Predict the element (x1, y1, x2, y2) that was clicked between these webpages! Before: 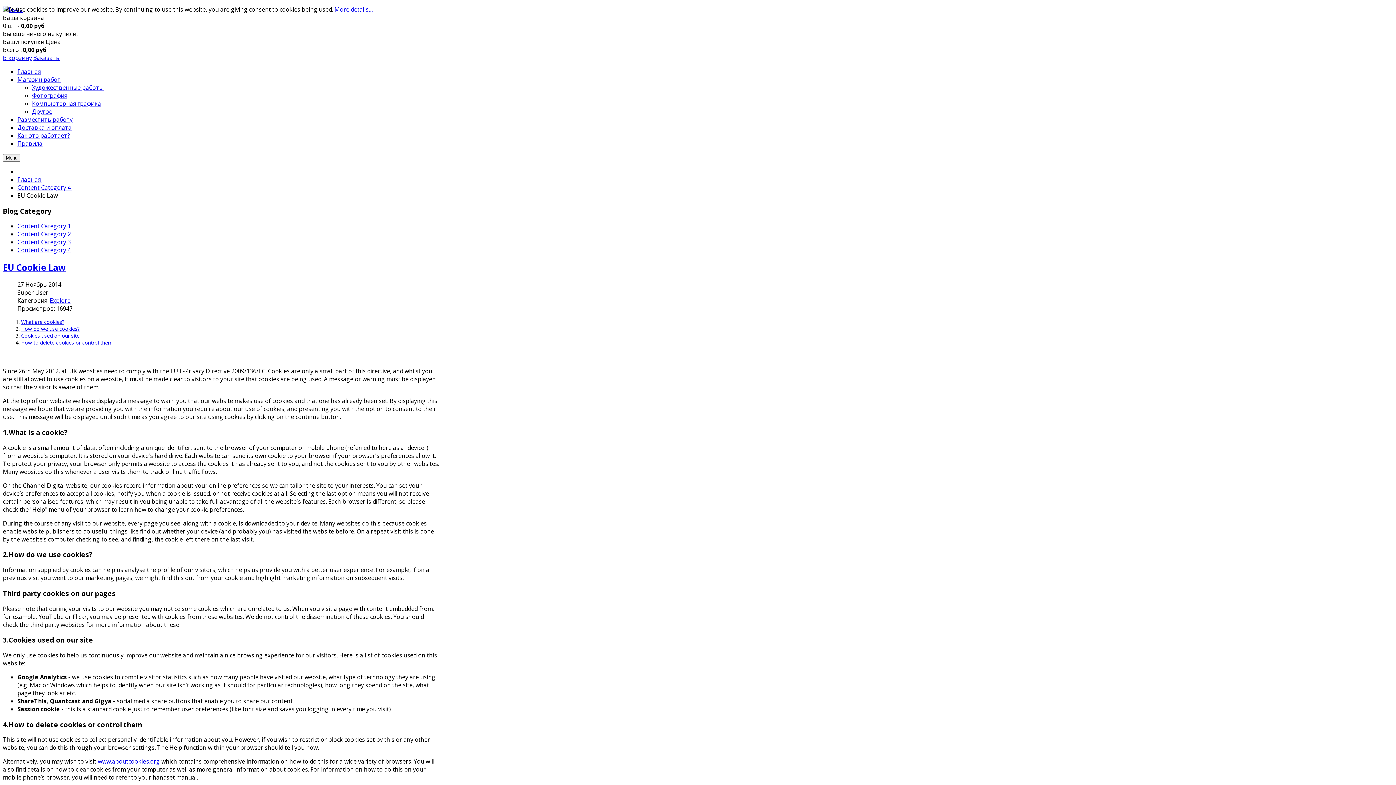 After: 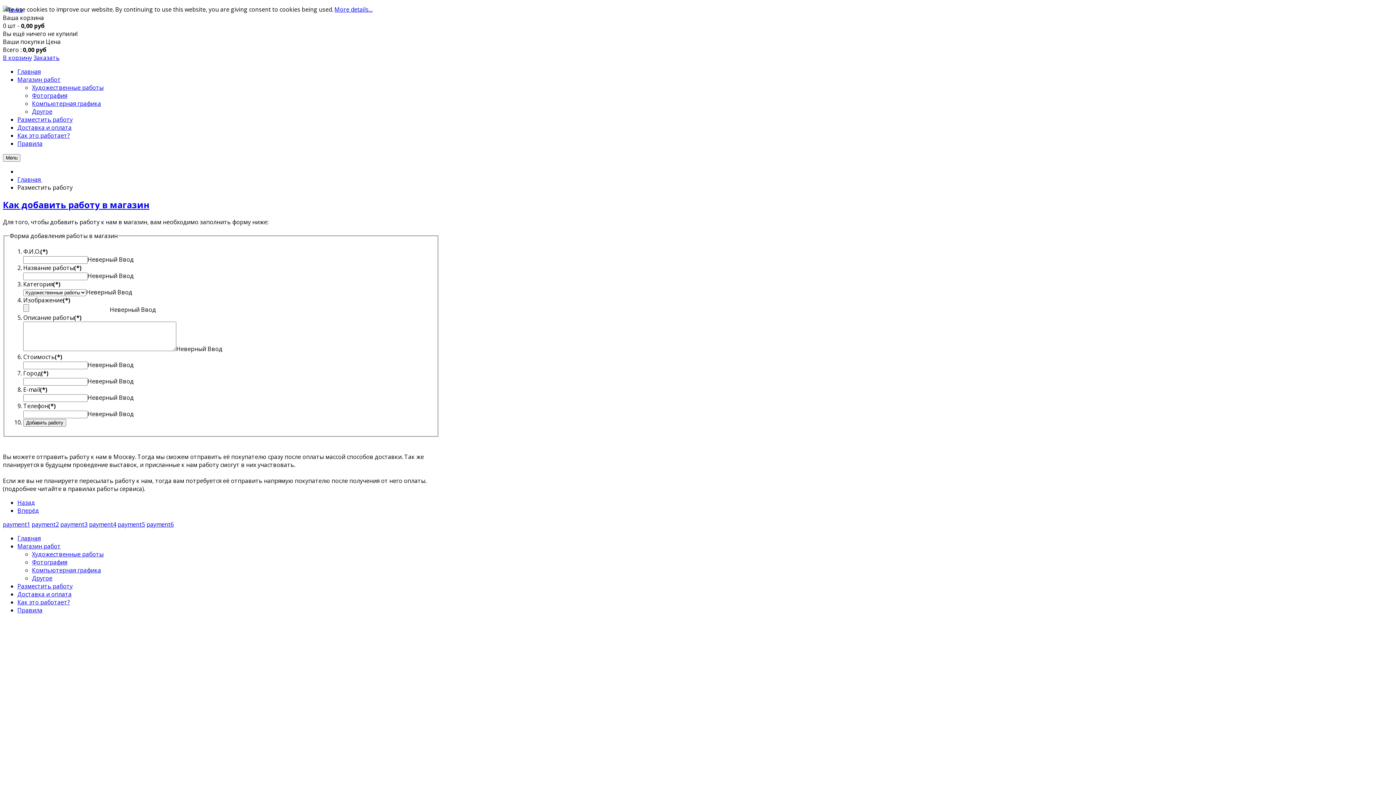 Action: bbox: (17, 115, 72, 123) label: Разместить работу